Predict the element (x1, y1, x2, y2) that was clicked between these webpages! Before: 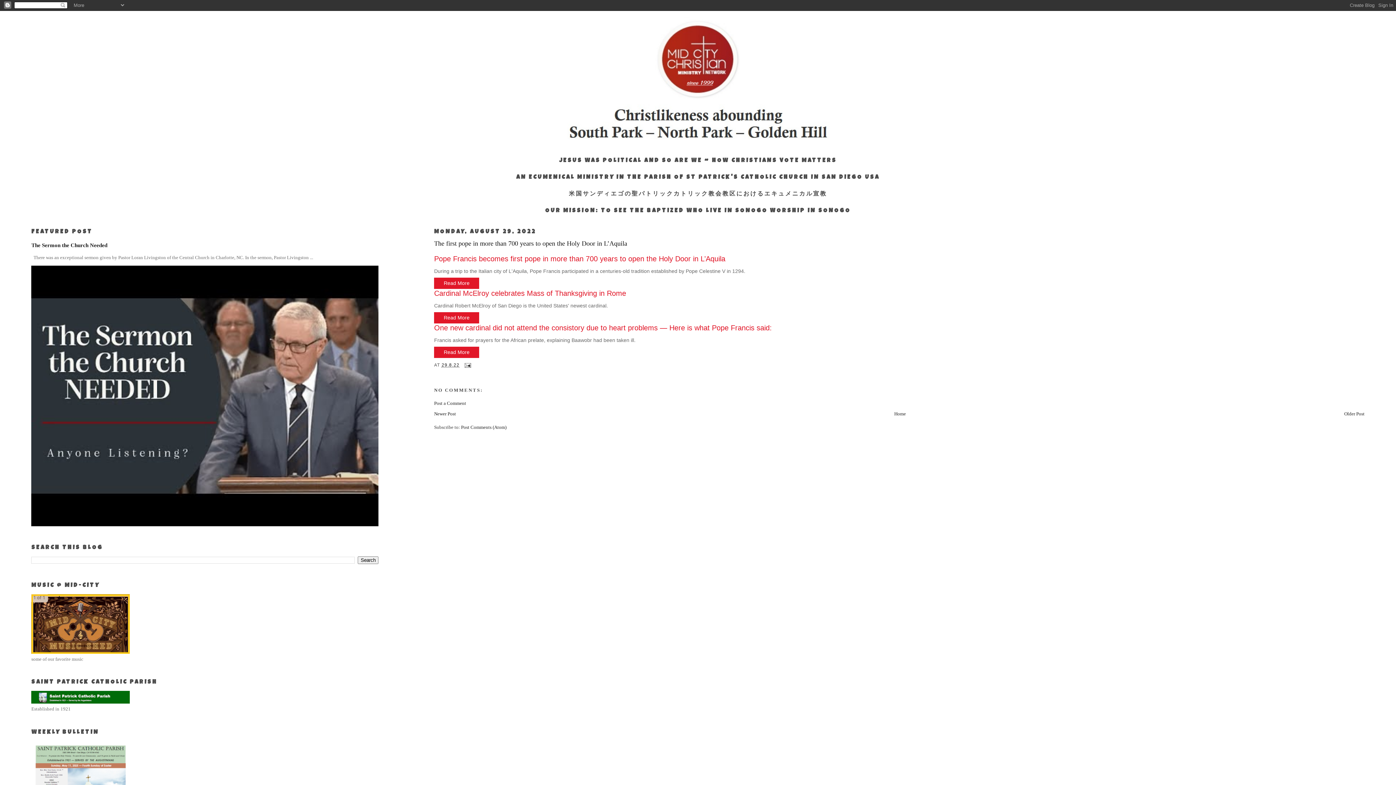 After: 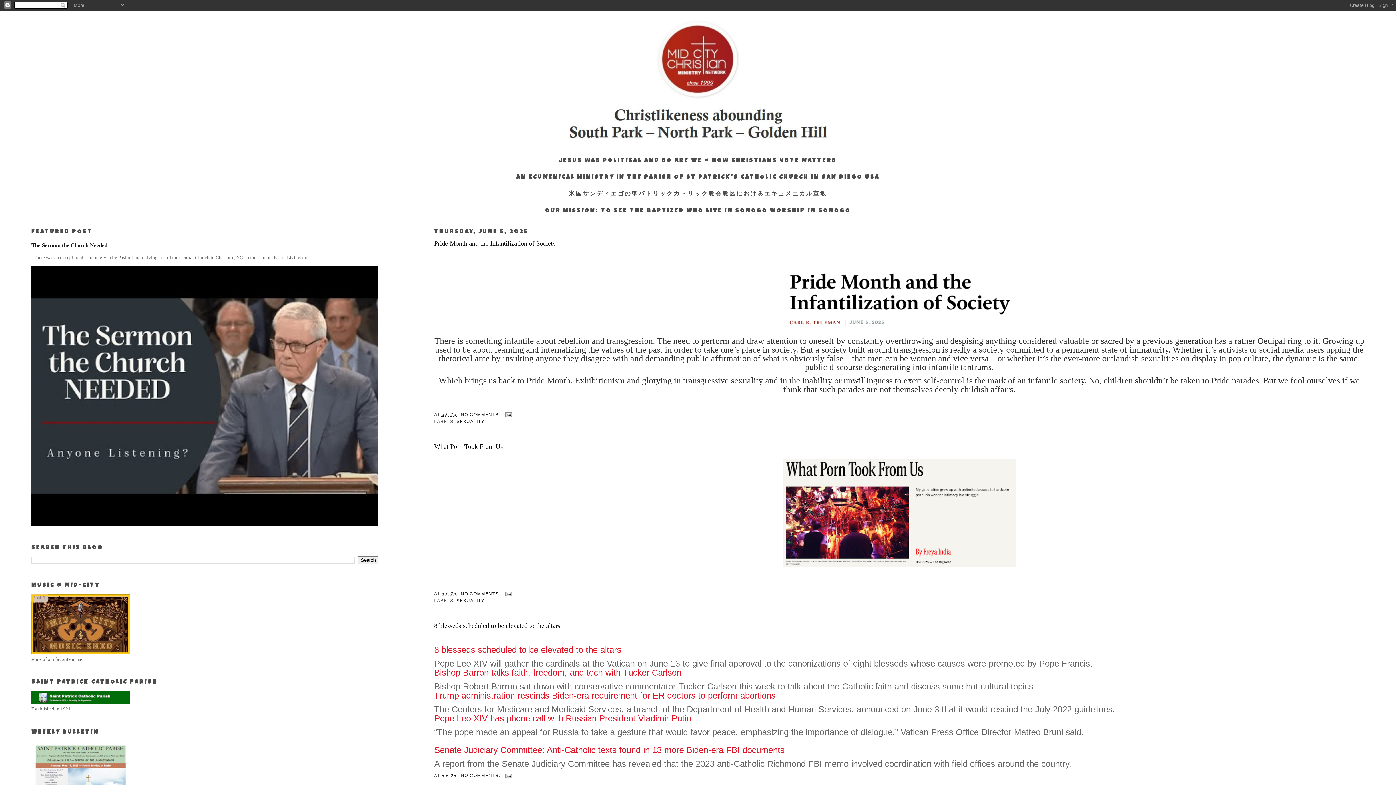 Action: bbox: (33, 17, 1362, 145)